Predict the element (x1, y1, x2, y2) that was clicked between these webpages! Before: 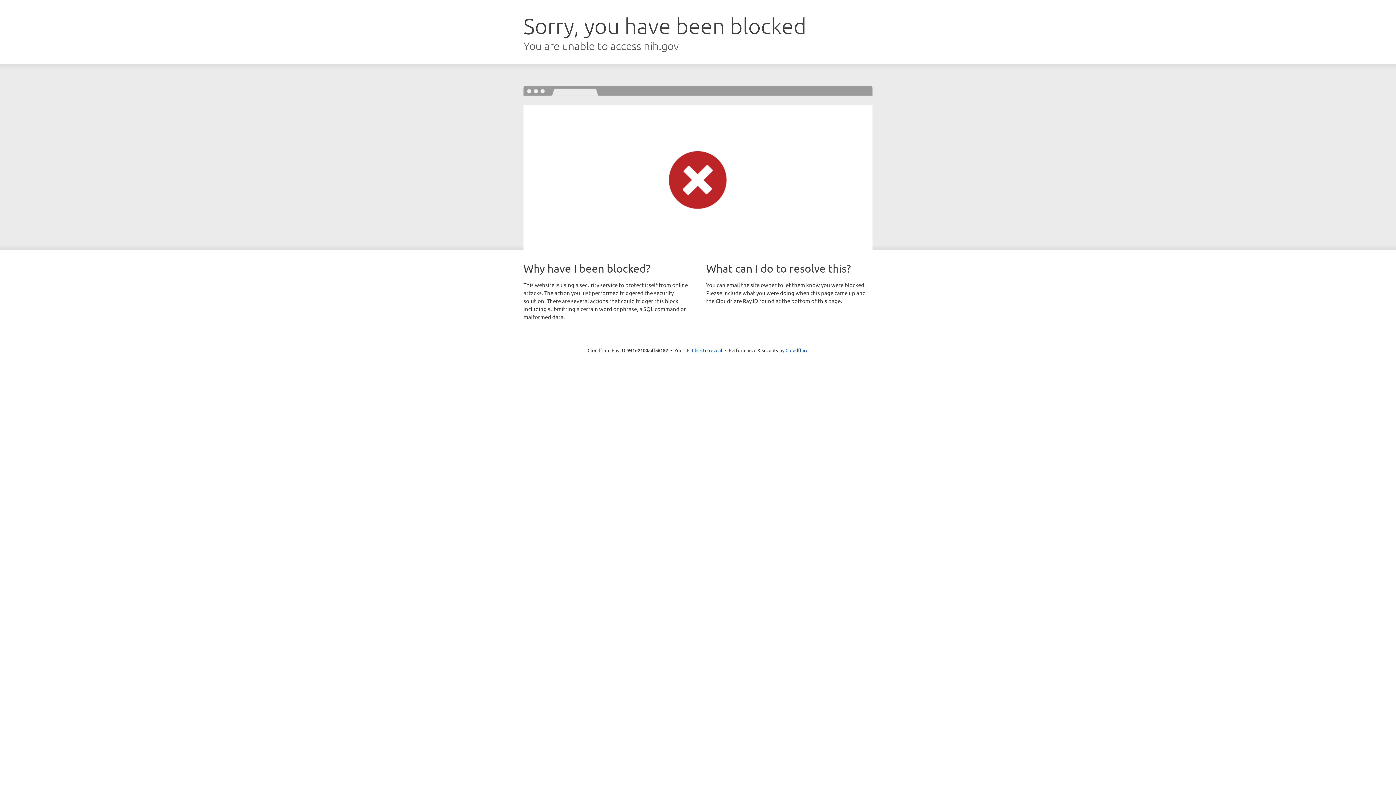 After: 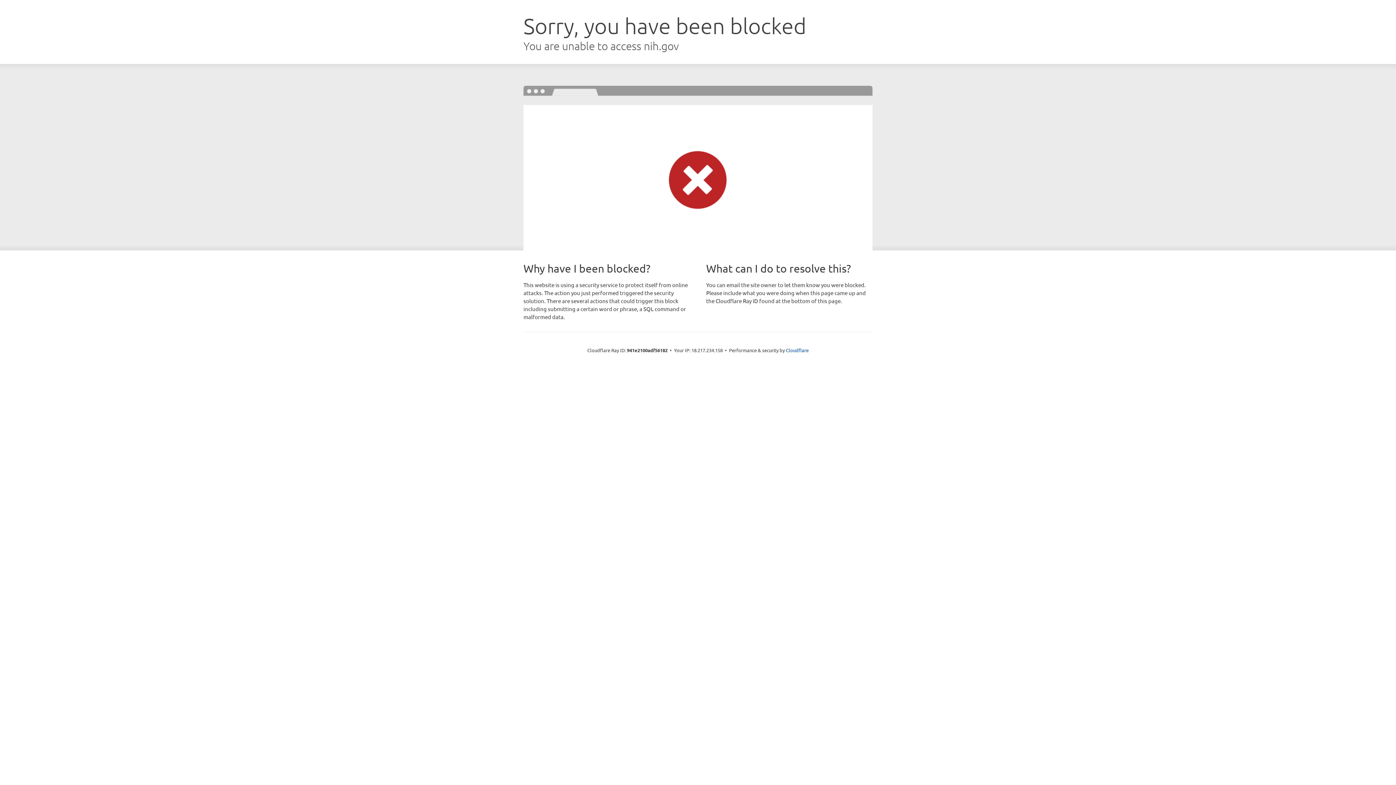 Action: label: Click to reveal bbox: (692, 346, 722, 353)